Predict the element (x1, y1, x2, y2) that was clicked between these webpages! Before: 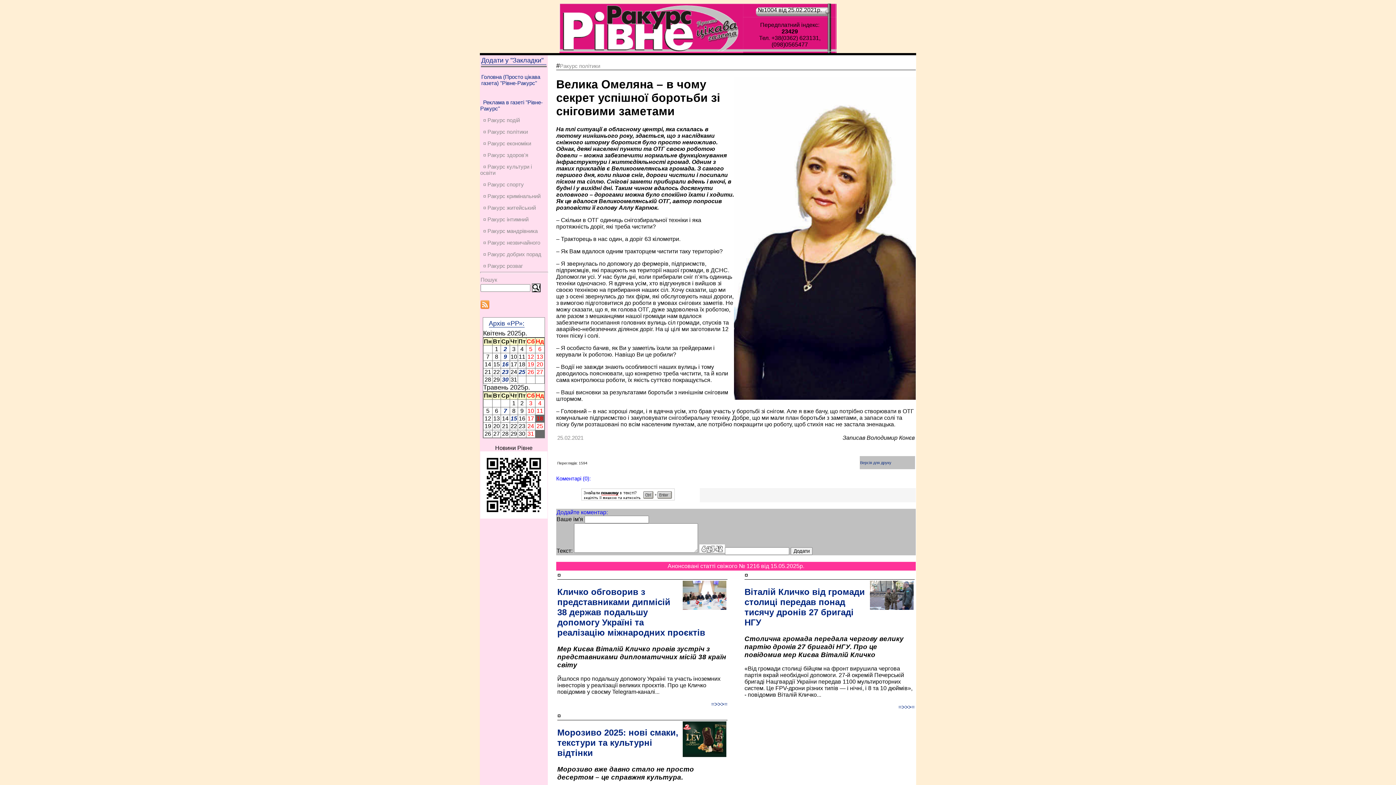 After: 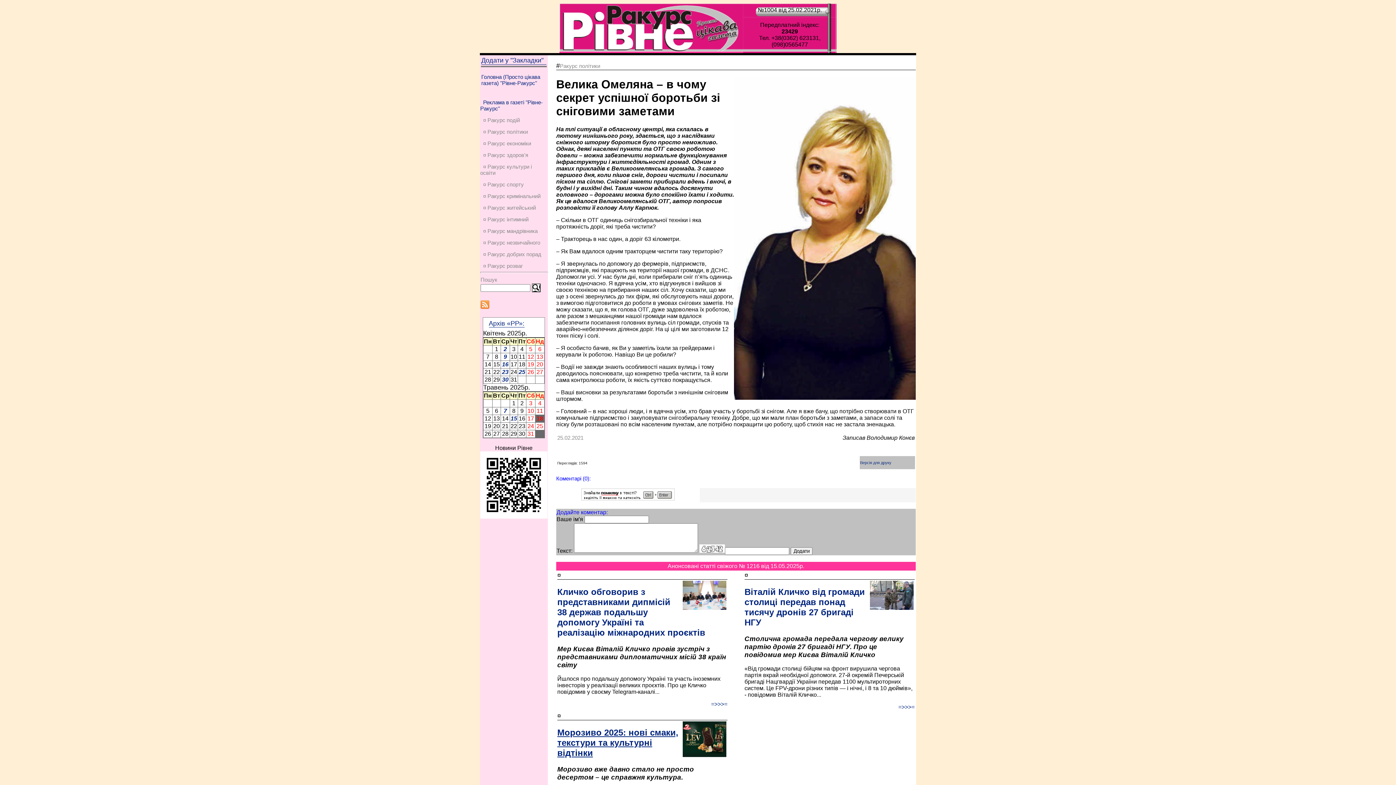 Action: bbox: (557, 727, 727, 758) label: Морозиво 2025: нові смаки, текстури та культурні відтінки